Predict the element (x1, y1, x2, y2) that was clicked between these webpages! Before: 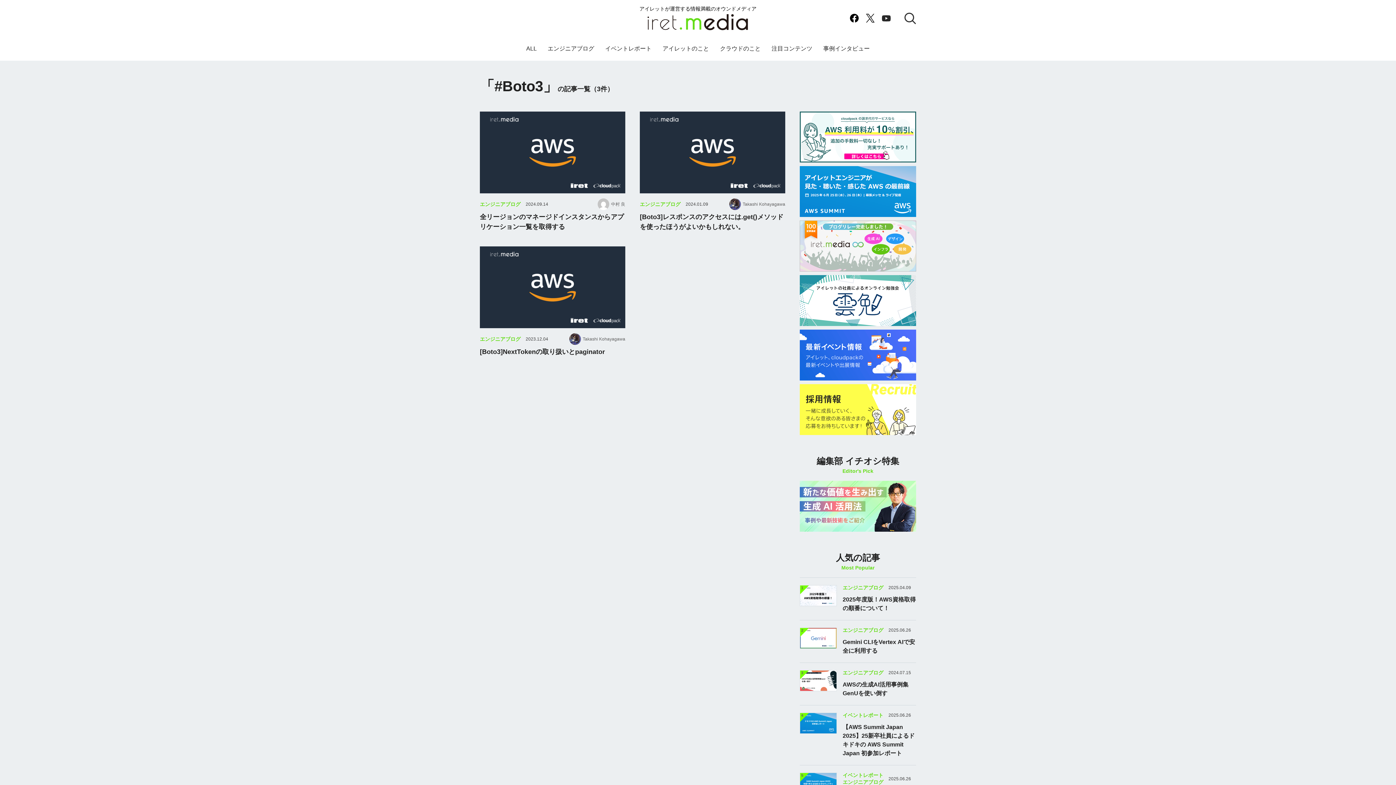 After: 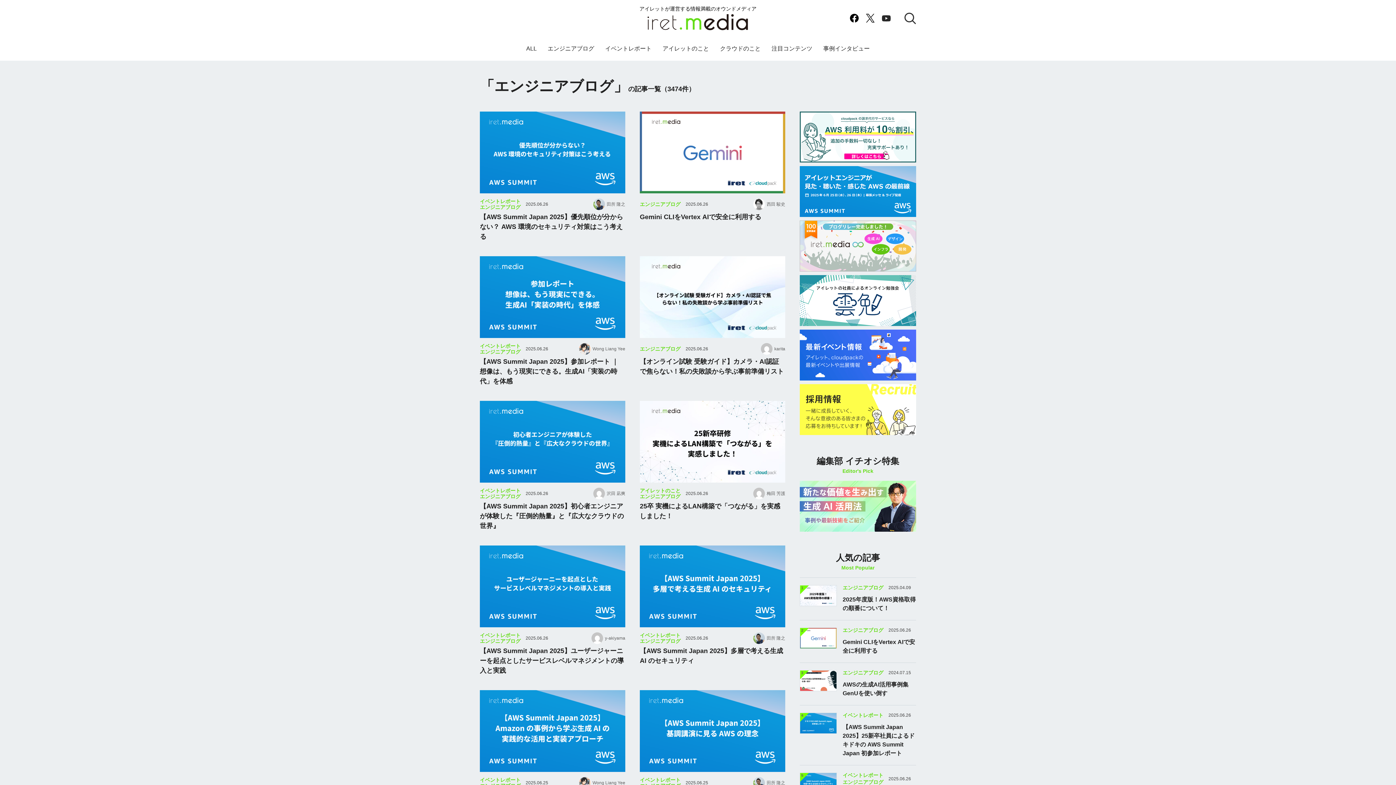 Action: bbox: (480, 201, 520, 207) label: エンジニアブログ